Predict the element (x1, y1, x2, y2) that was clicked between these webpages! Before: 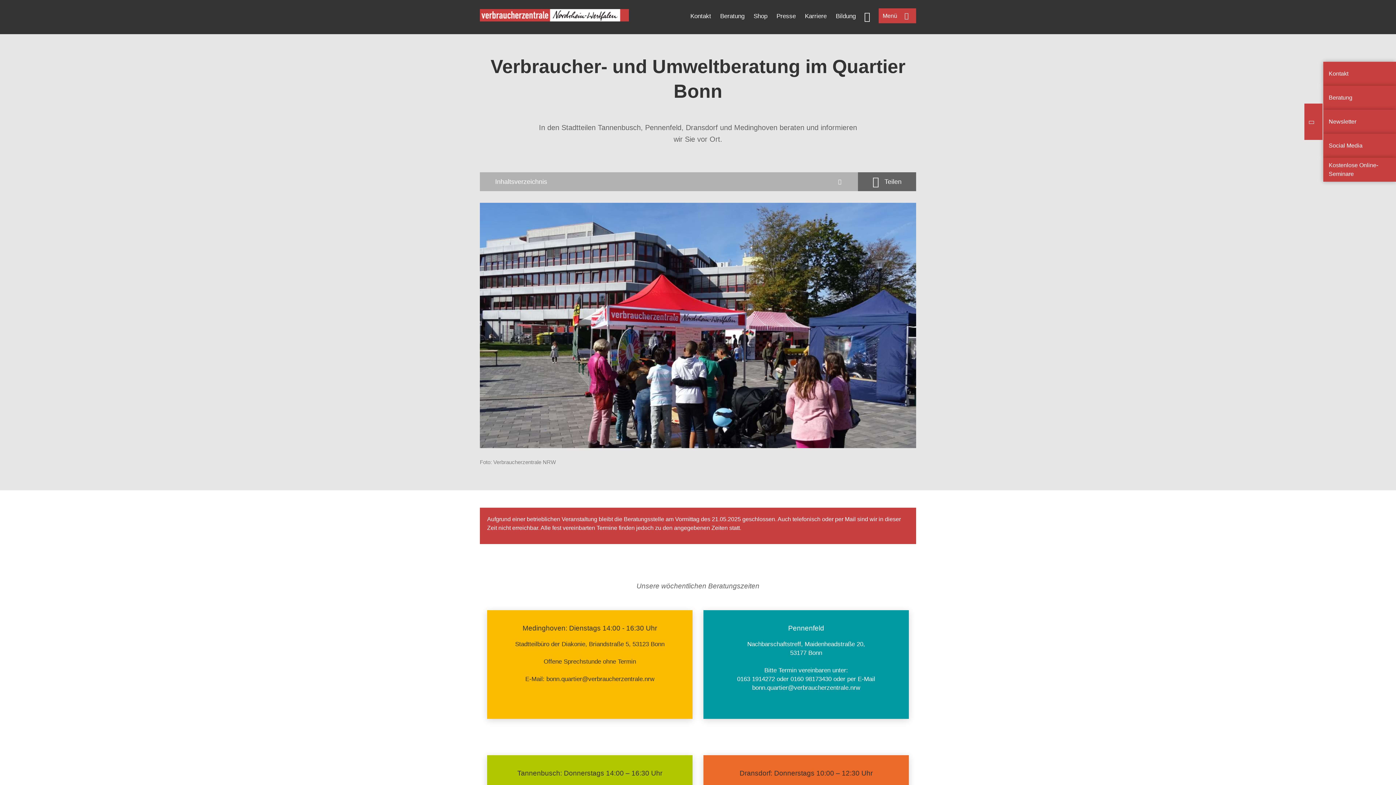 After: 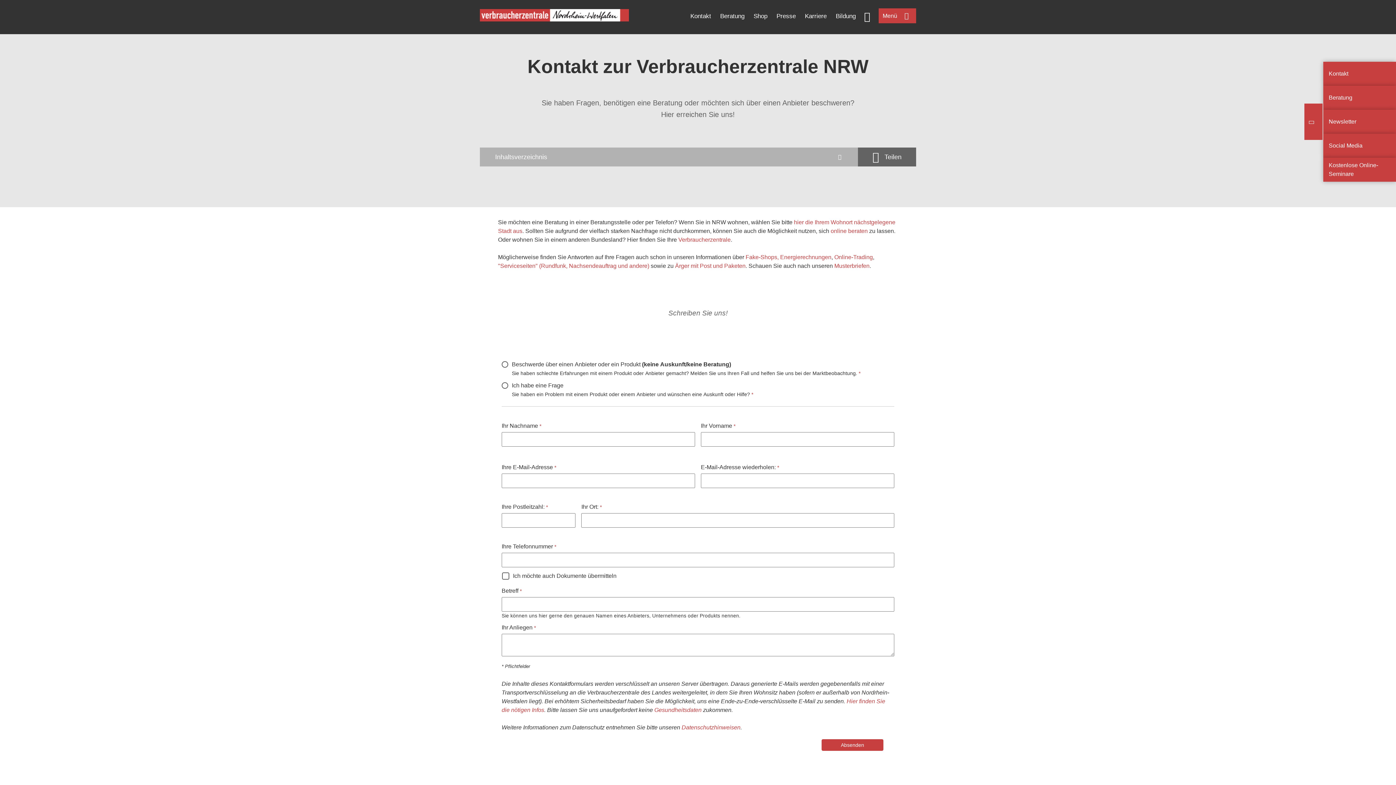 Action: label: Kontakt bbox: (1329, 70, 1348, 76)